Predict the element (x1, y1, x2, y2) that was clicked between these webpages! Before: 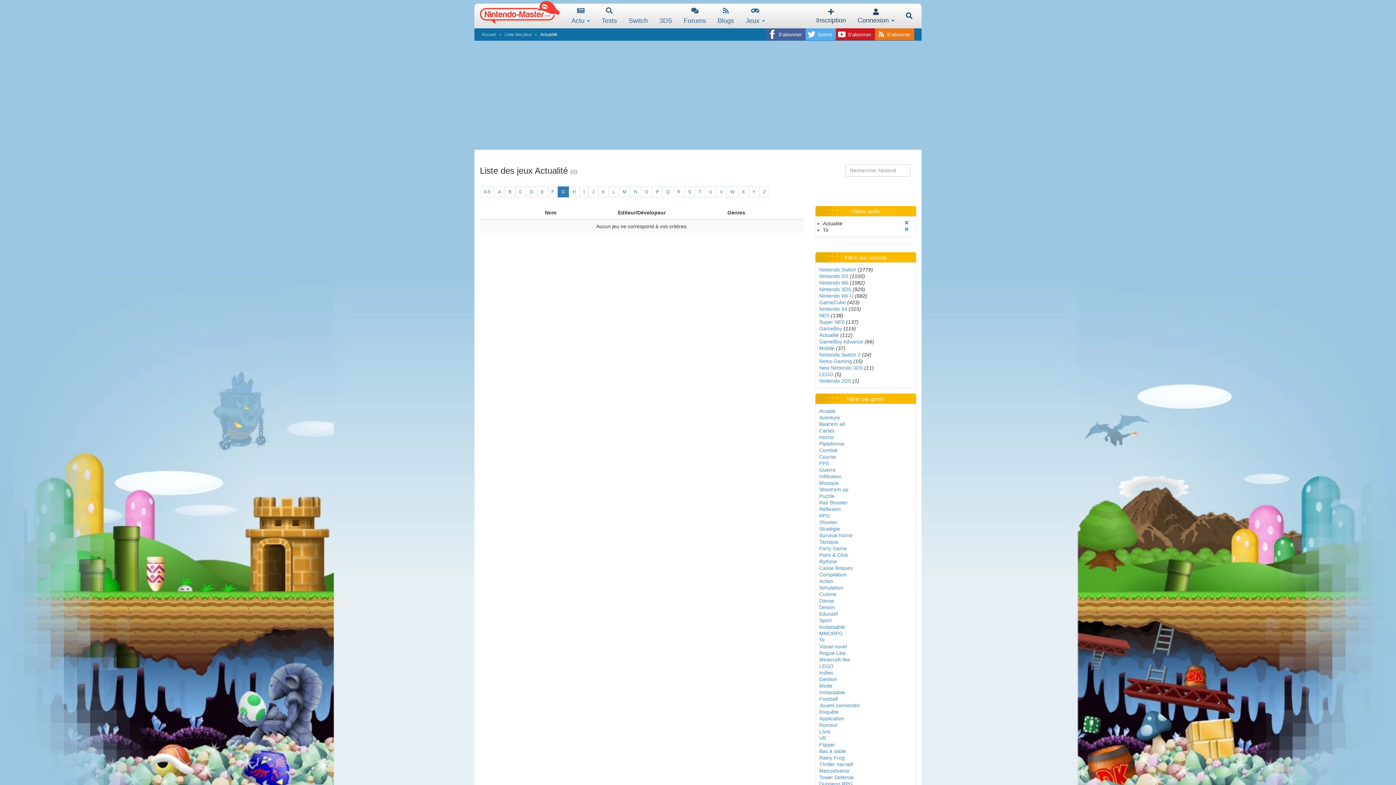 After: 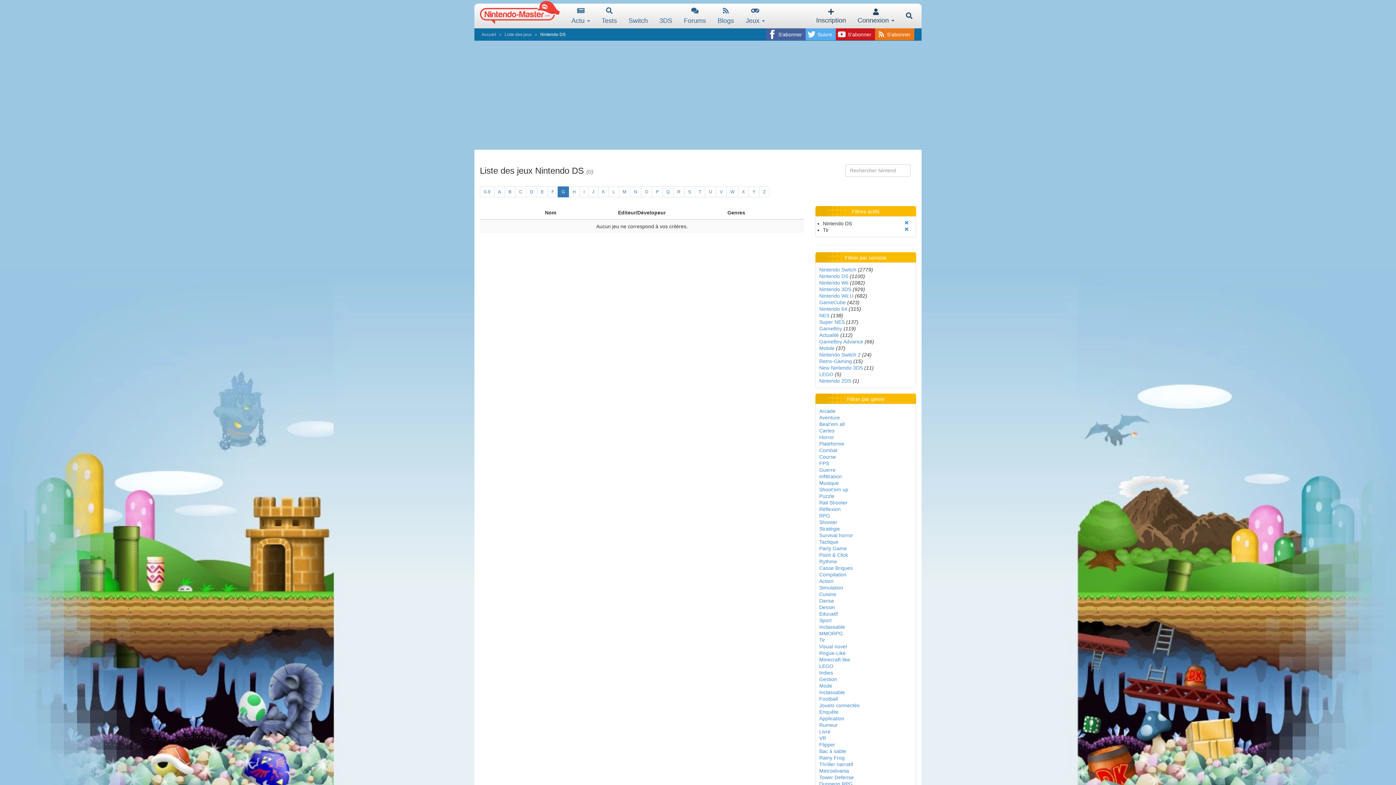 Action: label: Nintendo DS bbox: (819, 273, 848, 279)